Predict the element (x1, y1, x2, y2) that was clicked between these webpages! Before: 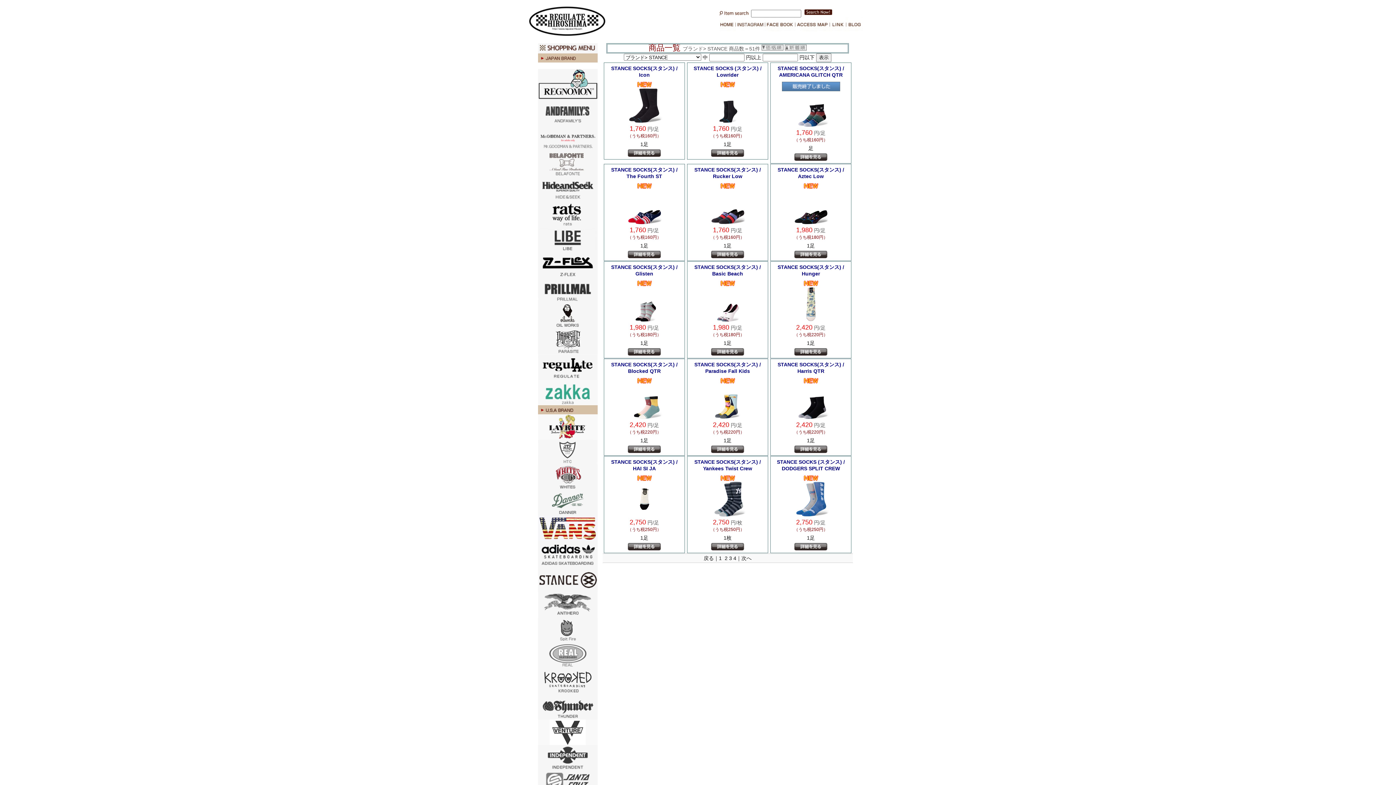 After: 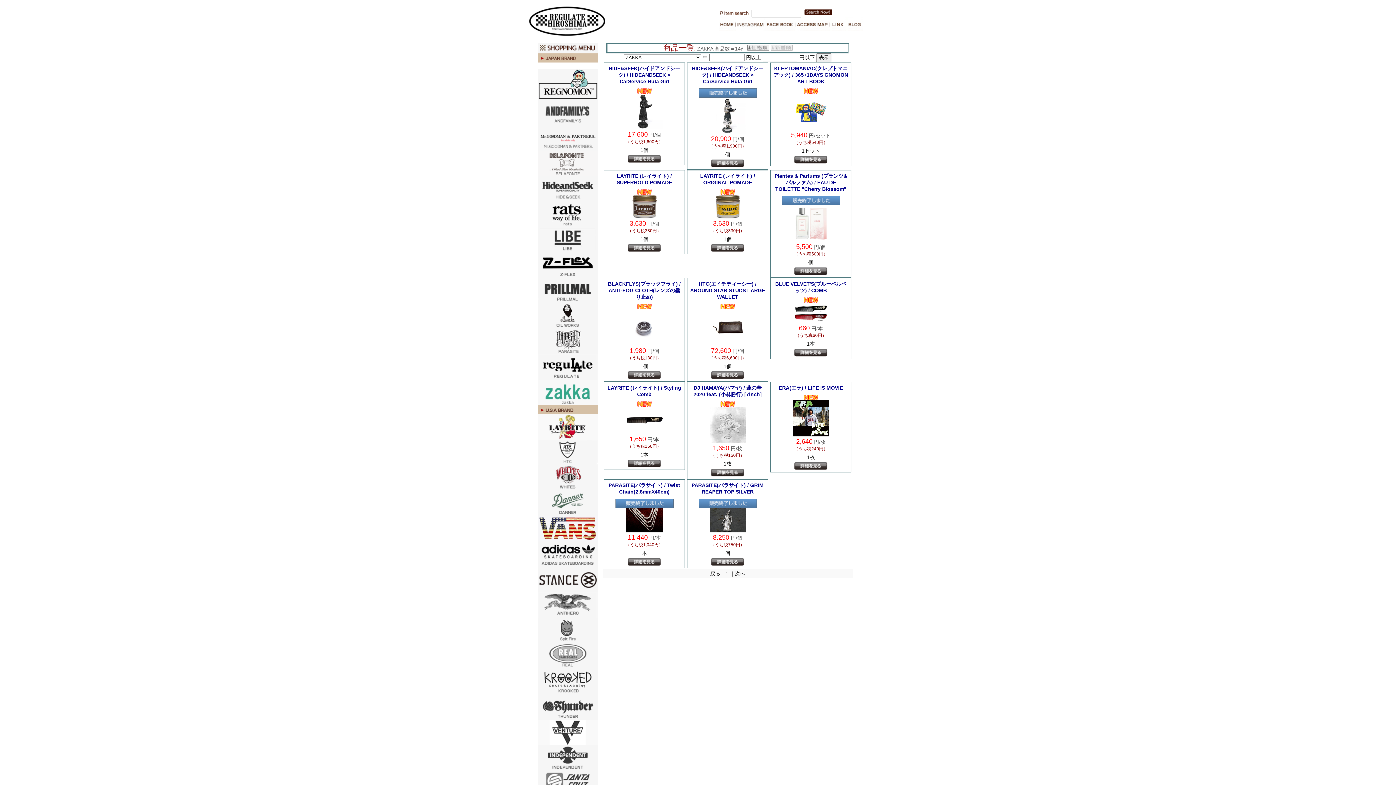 Action: bbox: (538, 400, 597, 406)